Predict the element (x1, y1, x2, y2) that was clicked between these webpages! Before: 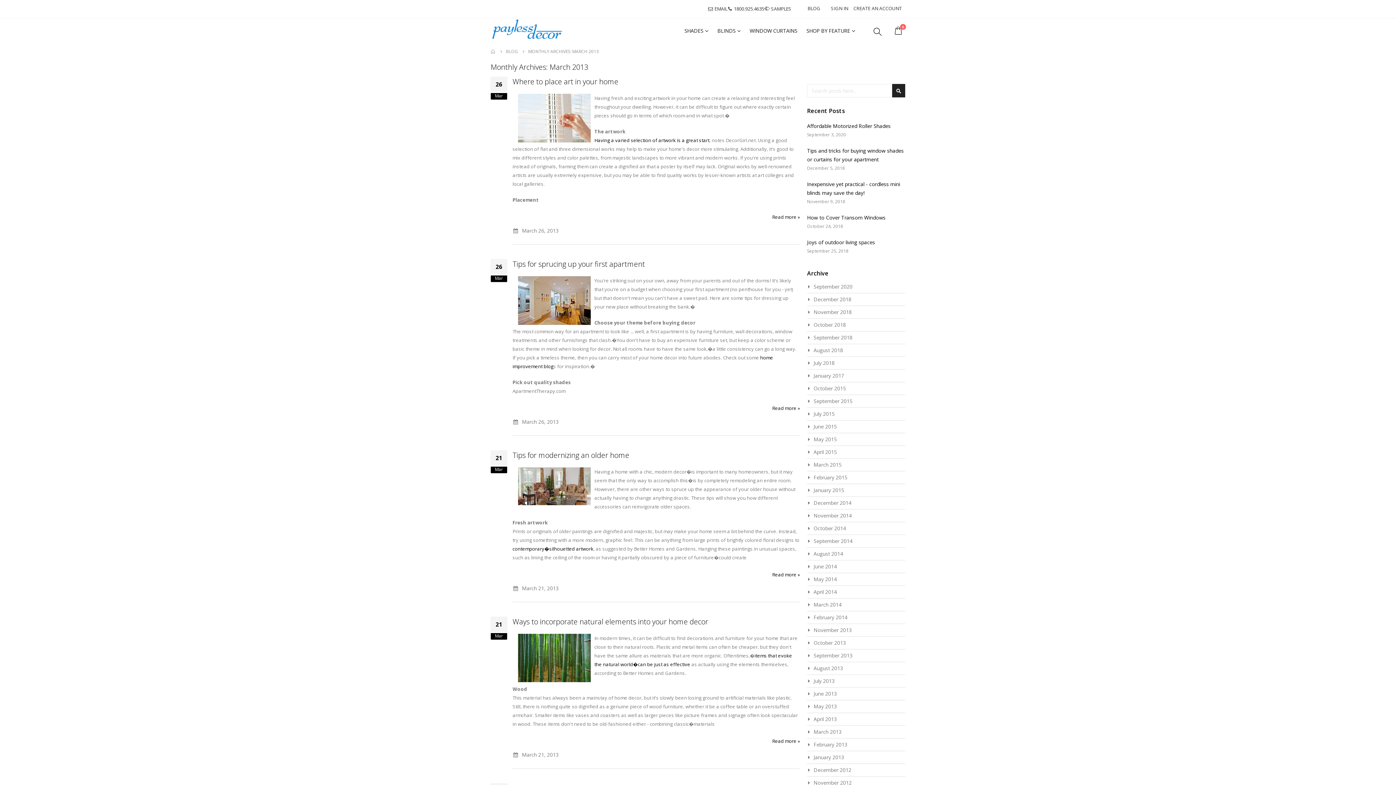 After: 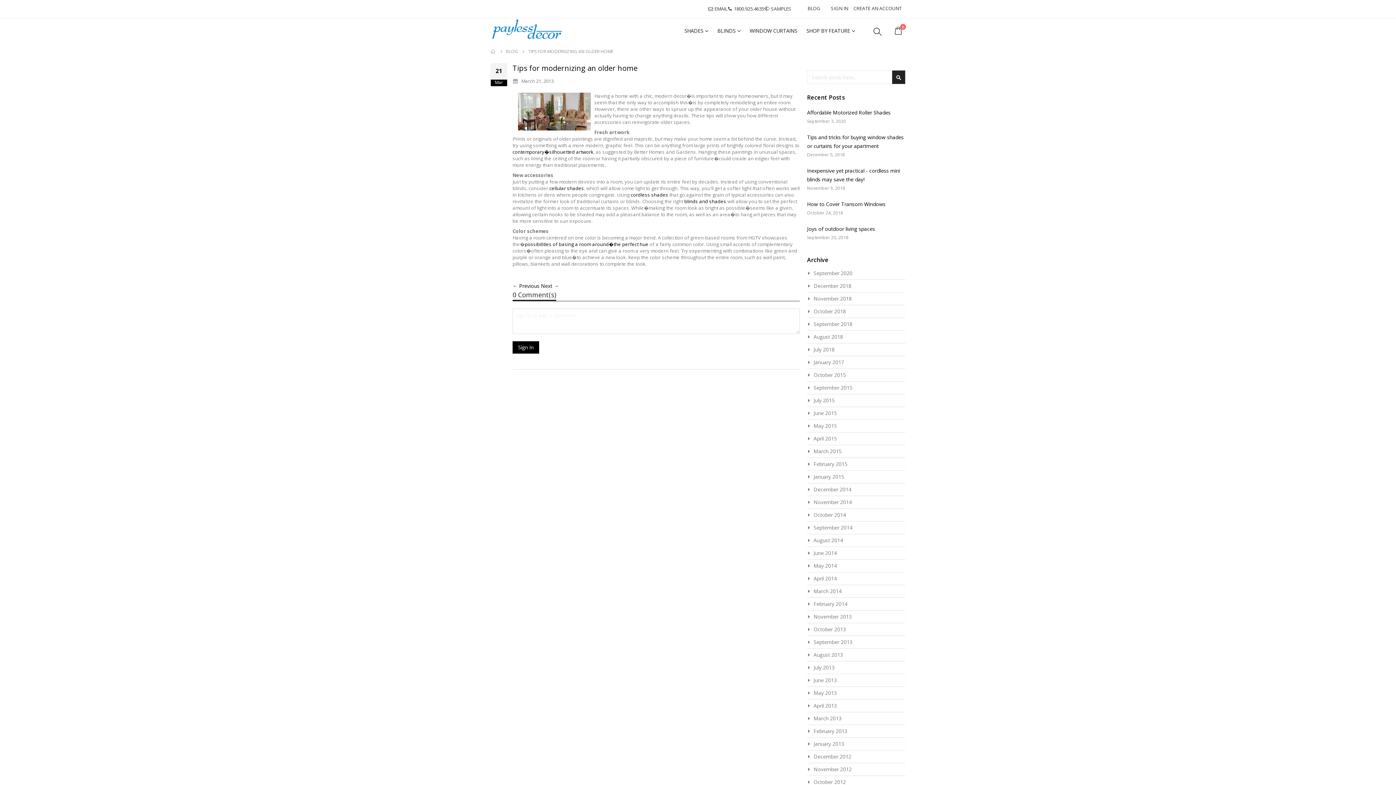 Action: bbox: (512, 450, 629, 460) label: Tips for modernizing an older home